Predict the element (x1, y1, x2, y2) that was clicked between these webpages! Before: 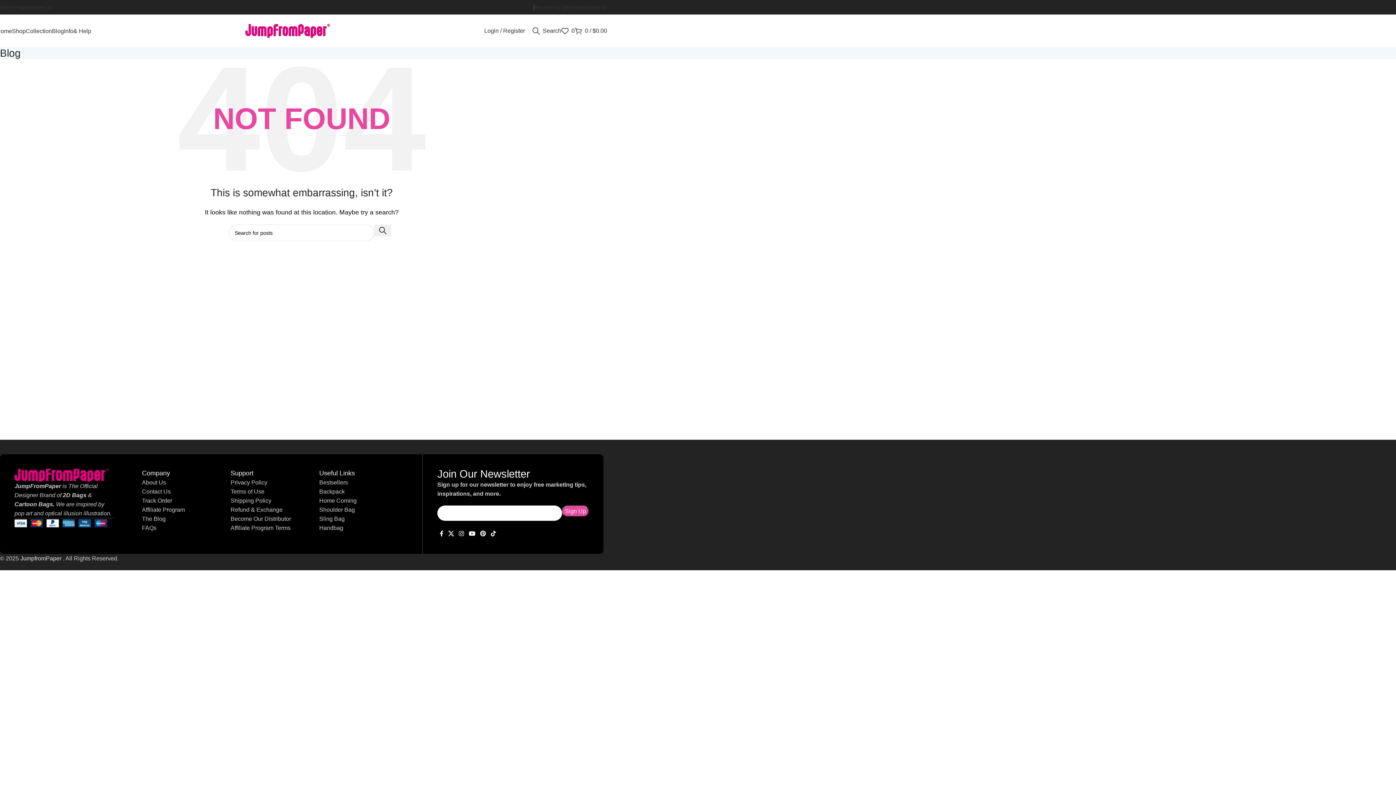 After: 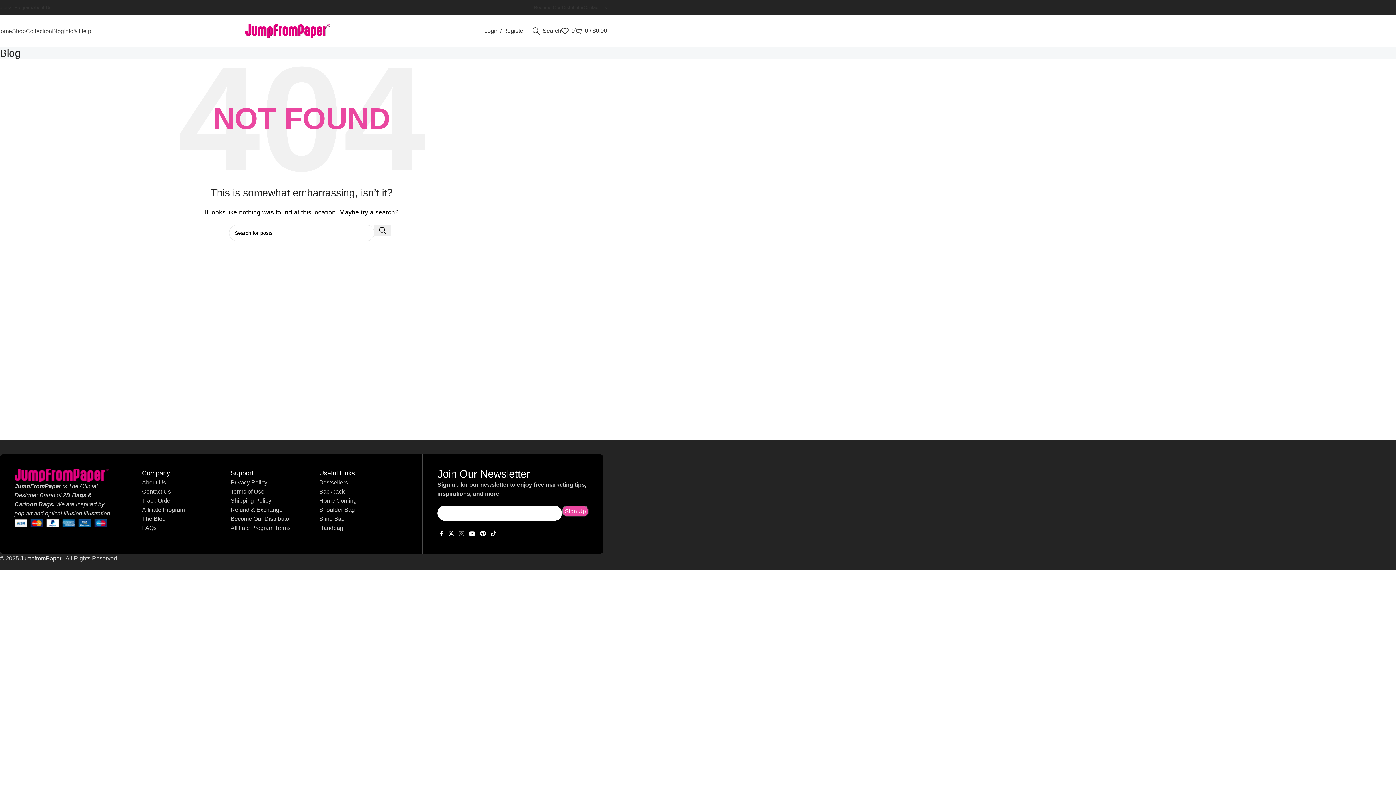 Action: bbox: (456, 528, 466, 539) label: Instagram social link